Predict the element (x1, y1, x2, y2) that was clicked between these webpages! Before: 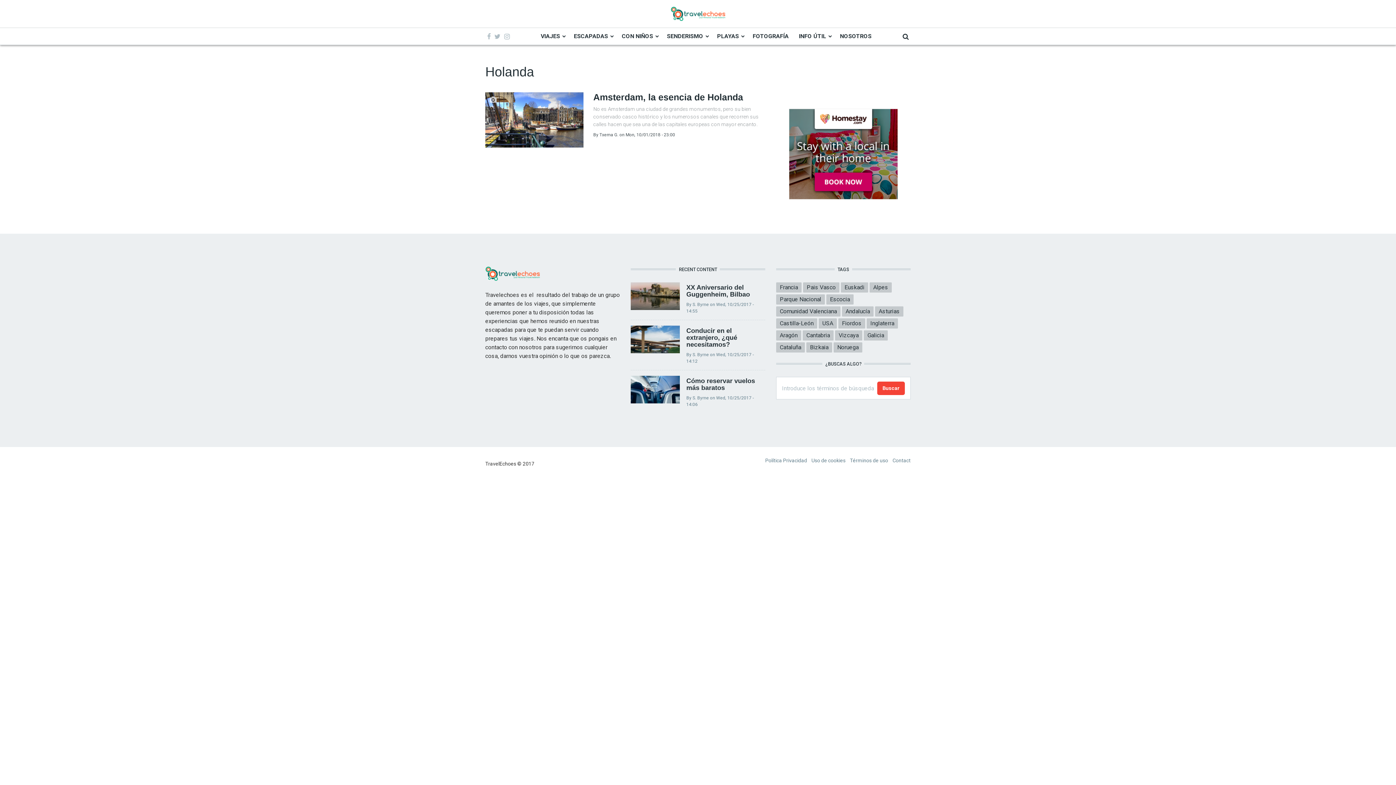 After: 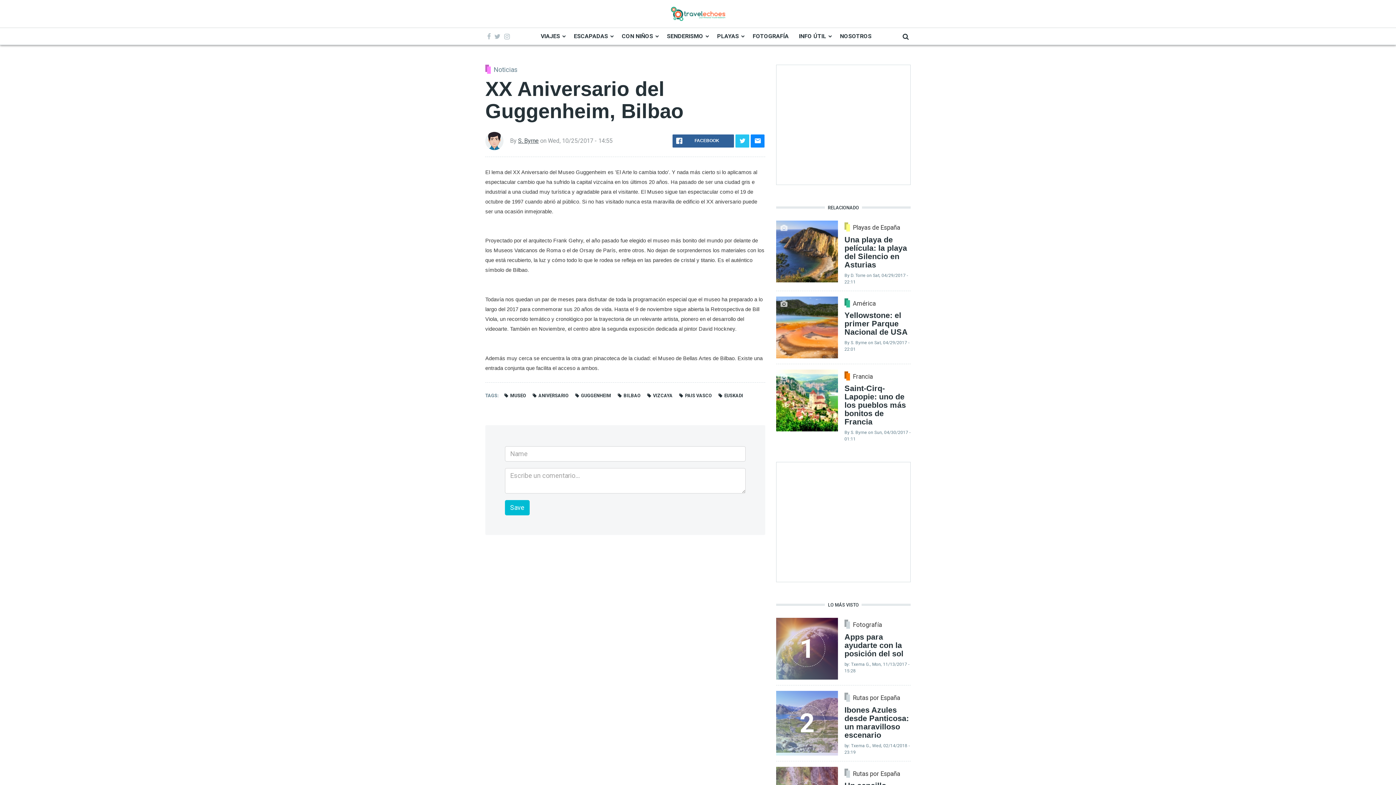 Action: bbox: (686, 284, 750, 298) label: XX Aniversario del Guggenheim, Bilbao